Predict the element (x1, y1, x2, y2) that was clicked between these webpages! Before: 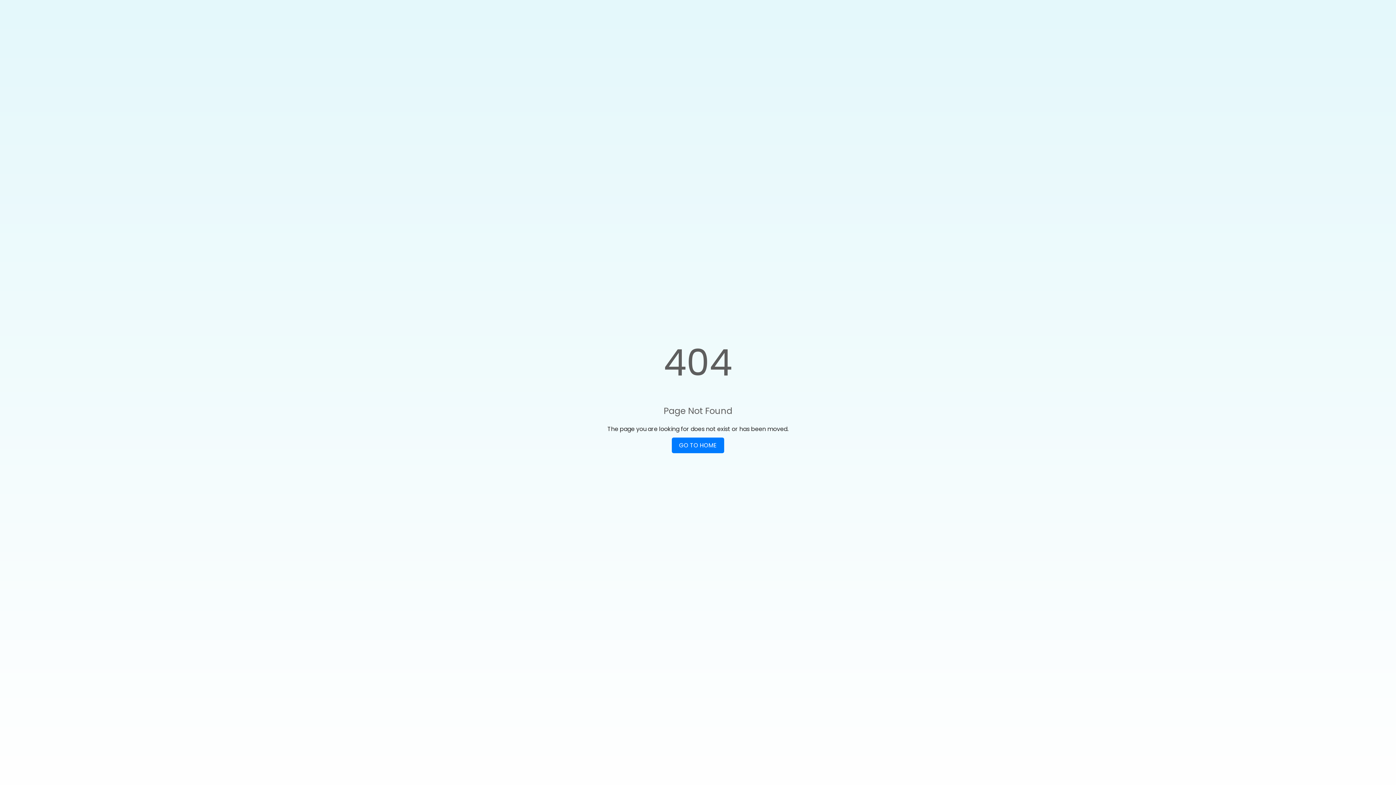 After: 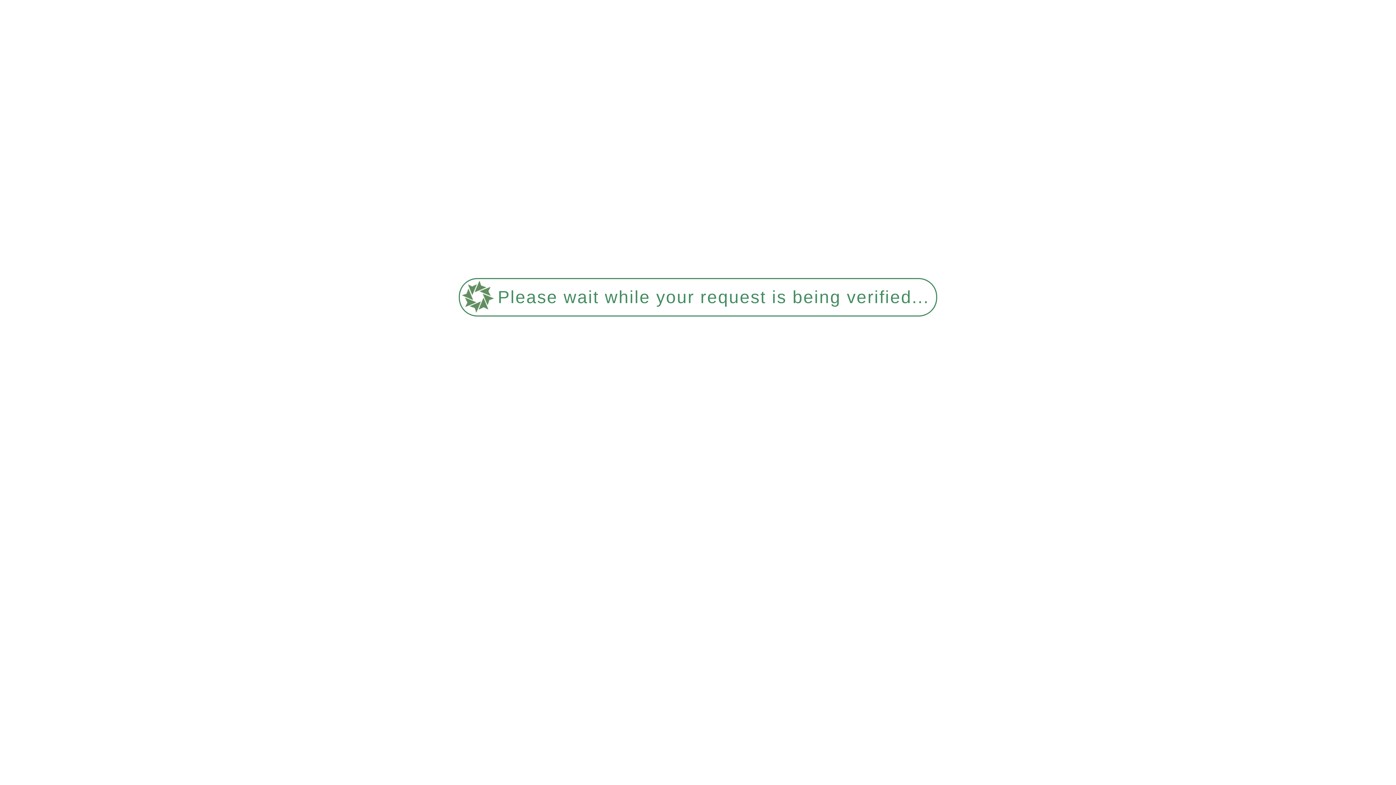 Action: bbox: (672, 437, 724, 453) label: GO TO HOME